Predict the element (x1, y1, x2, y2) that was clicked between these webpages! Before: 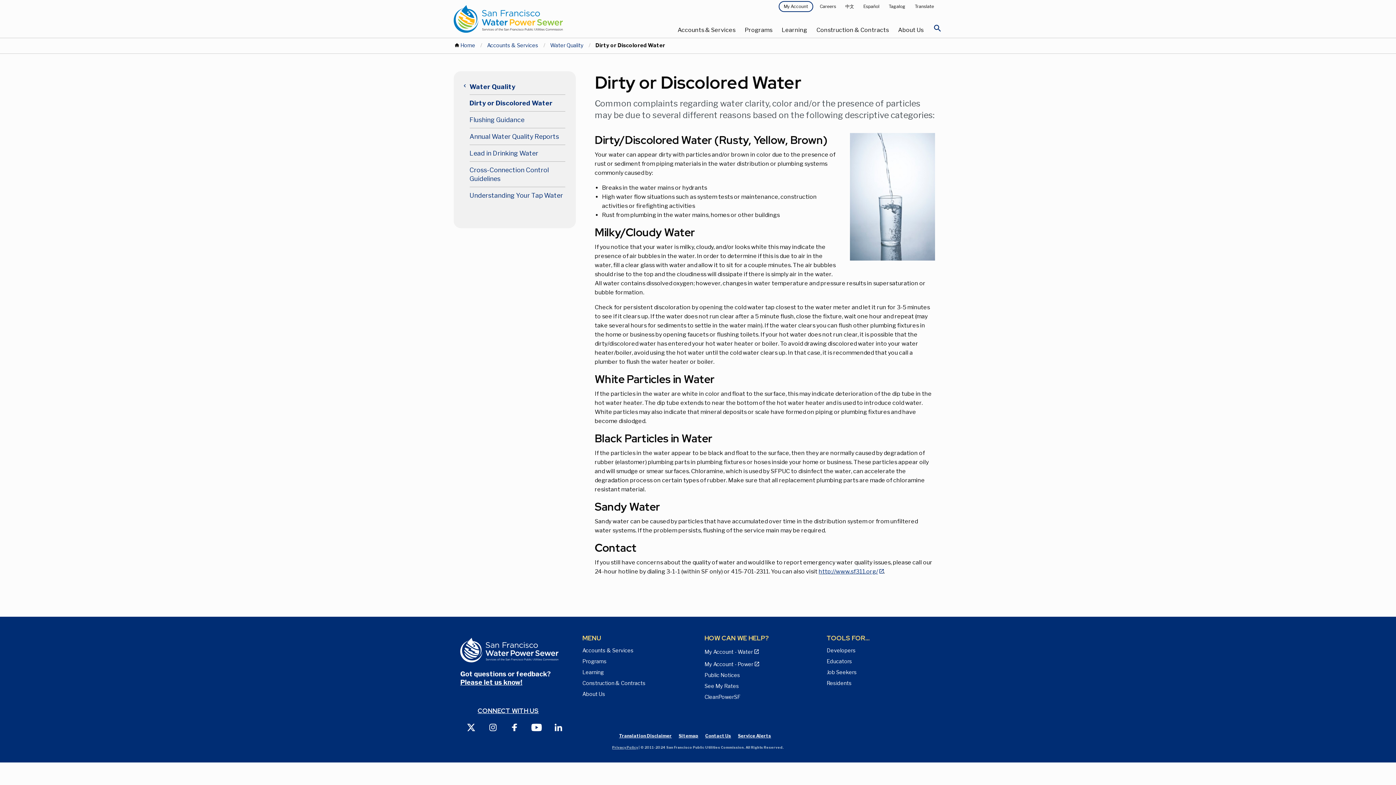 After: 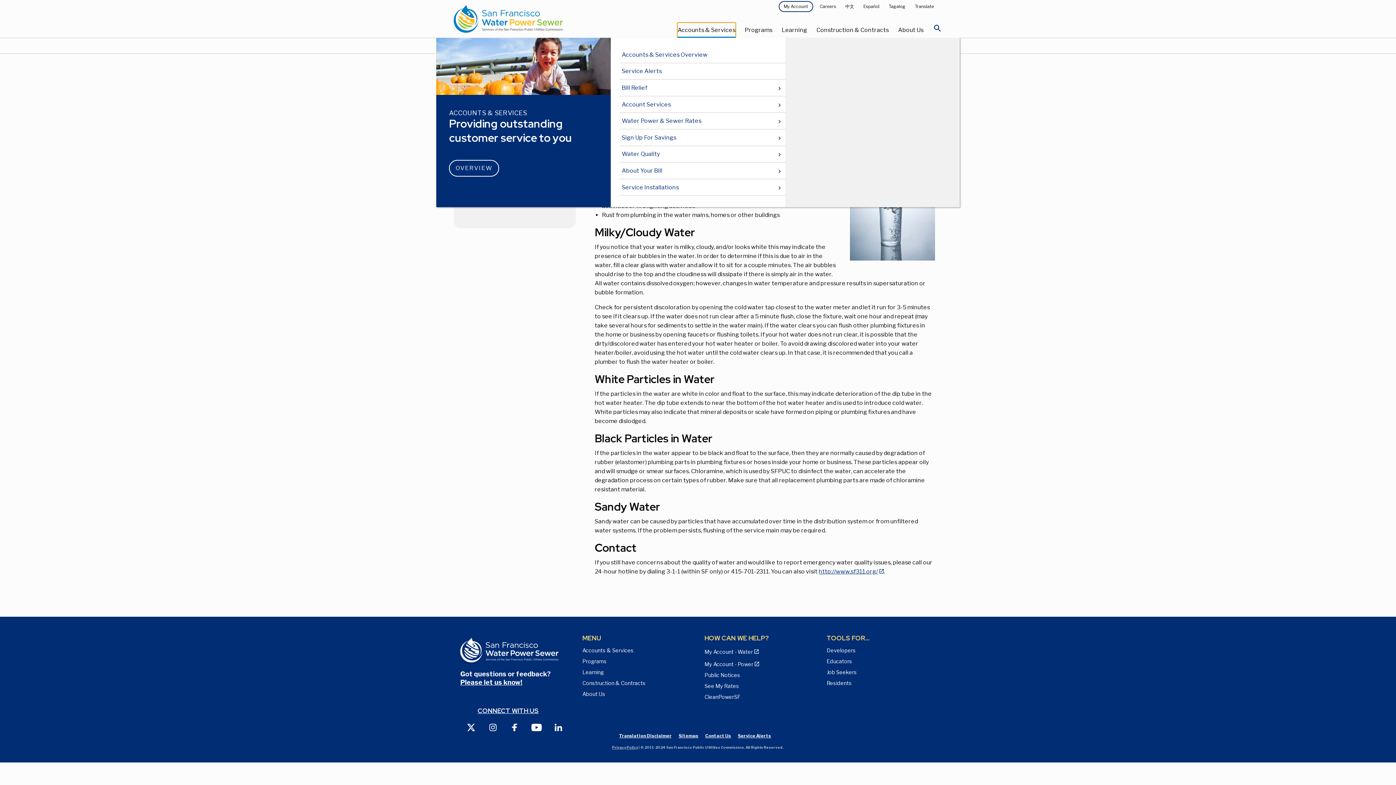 Action: bbox: (677, 22, 735, 37) label: Accounts & Services